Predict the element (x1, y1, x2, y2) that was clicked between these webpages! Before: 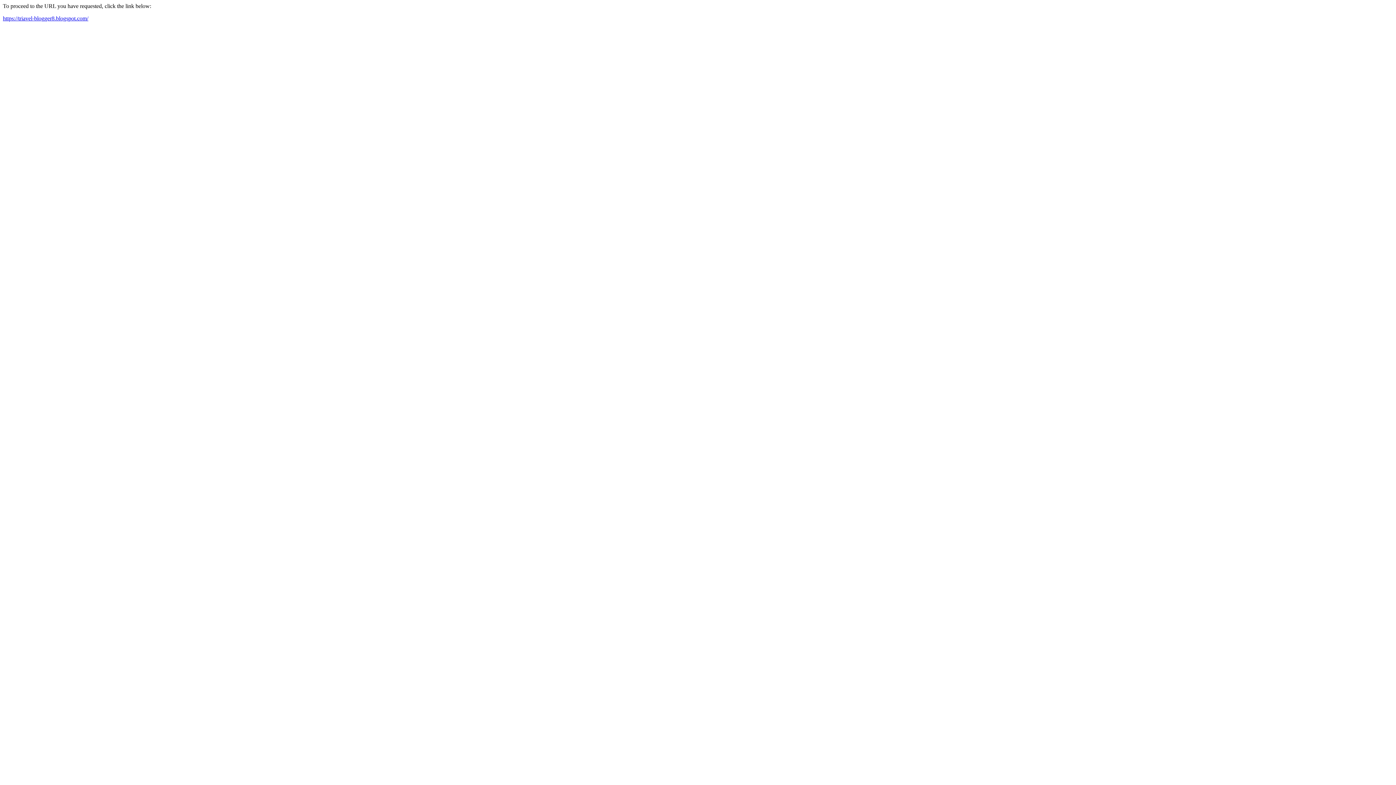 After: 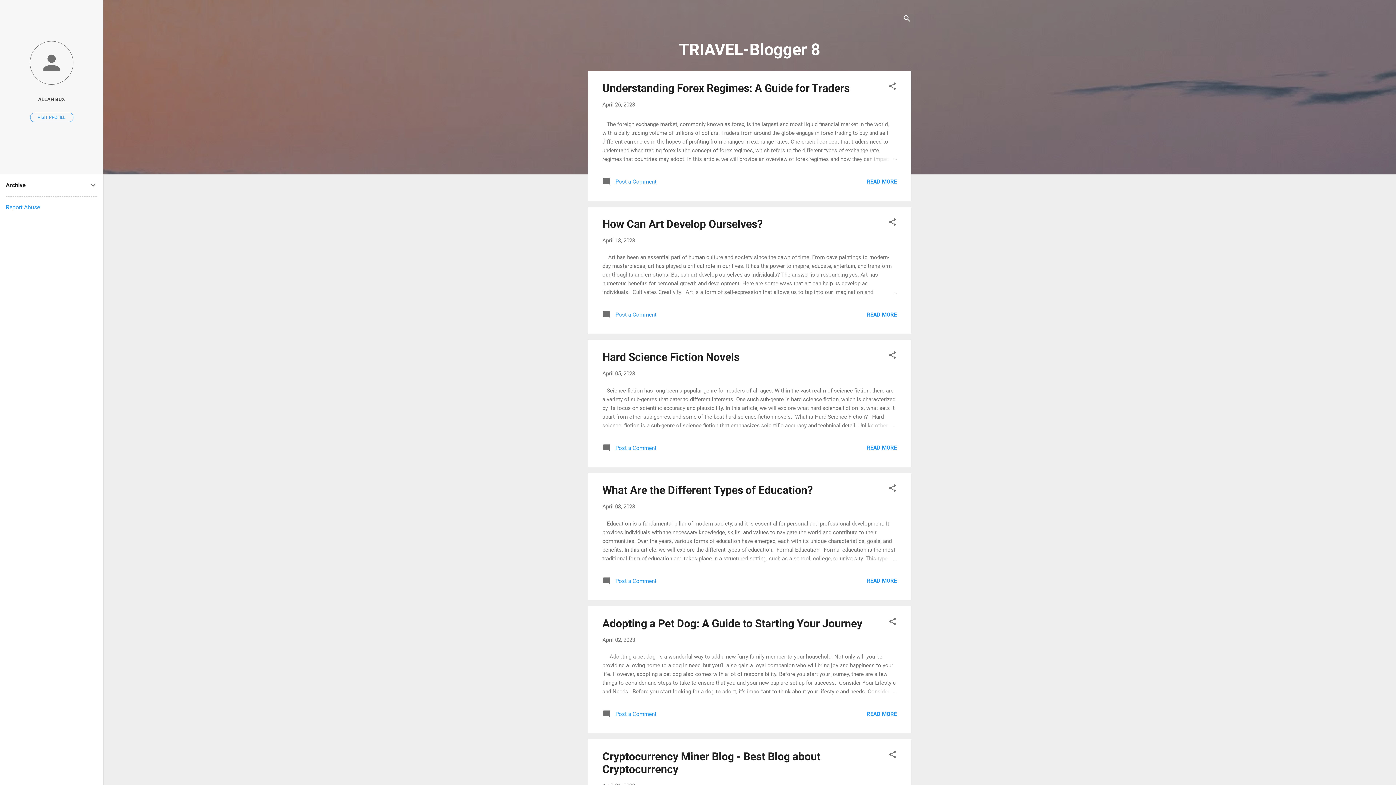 Action: label: https://triavel-blogger8.blogspot.com/ bbox: (2, 15, 88, 21)